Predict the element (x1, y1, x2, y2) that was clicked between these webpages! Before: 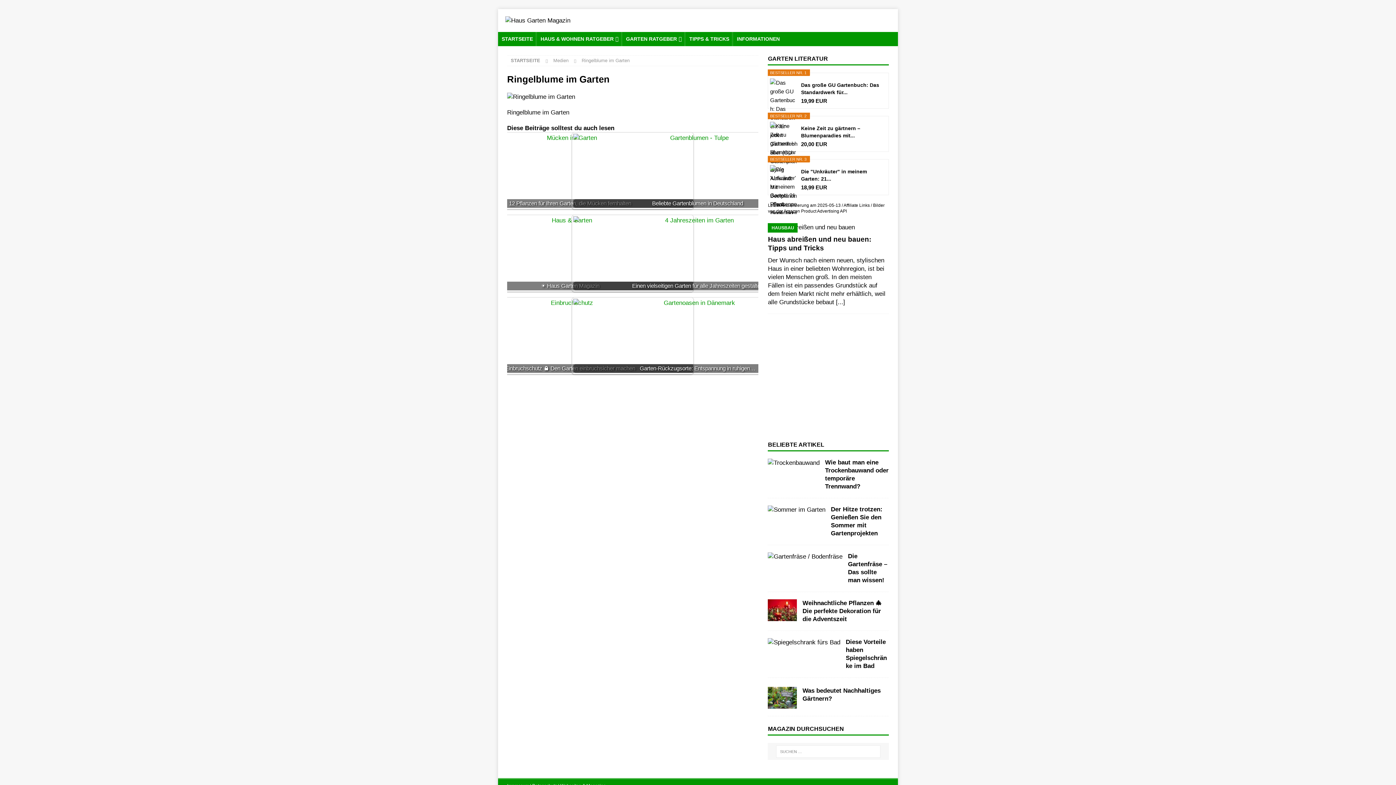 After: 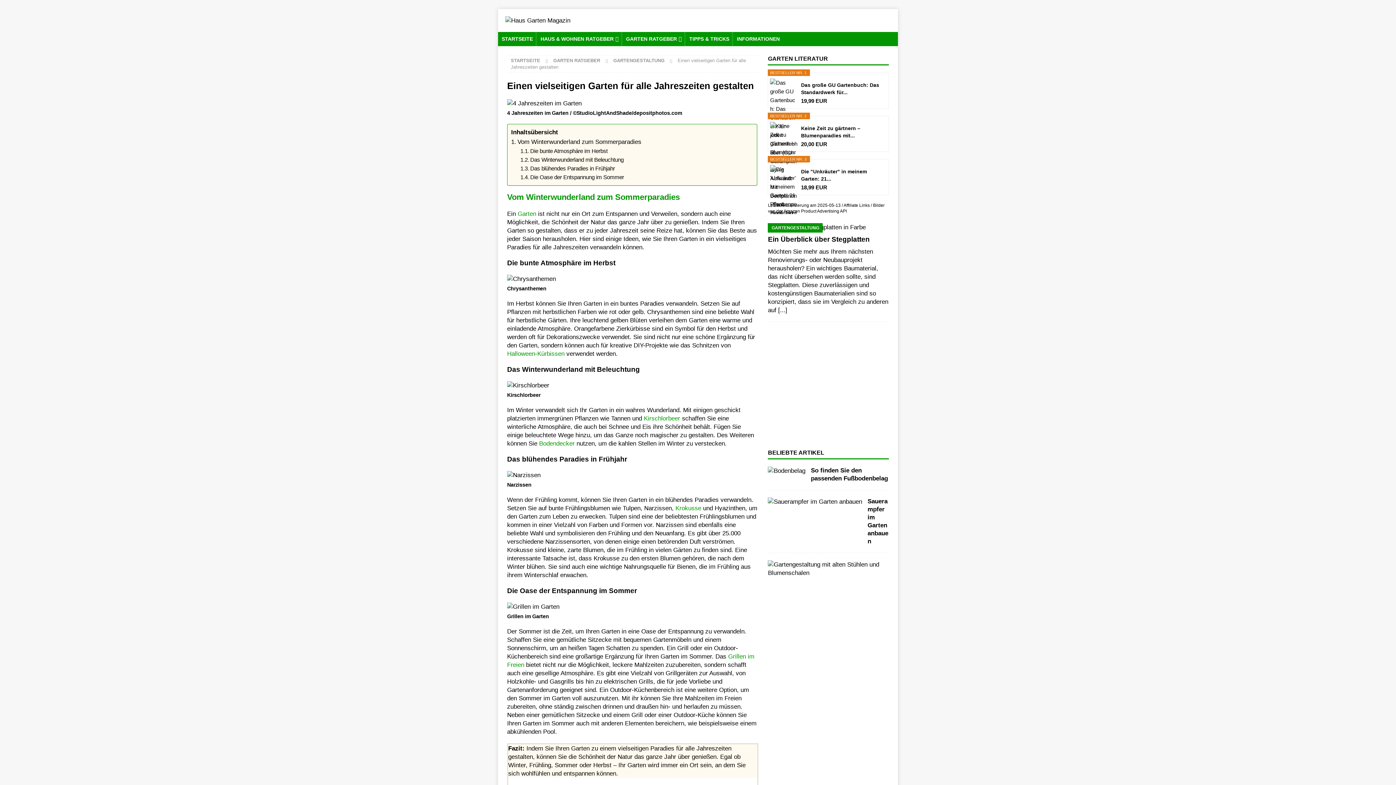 Action: label: Einen vielseitigen Garten für alle Jahreszeiten gestalten bbox: (572, 215, 821, 291)